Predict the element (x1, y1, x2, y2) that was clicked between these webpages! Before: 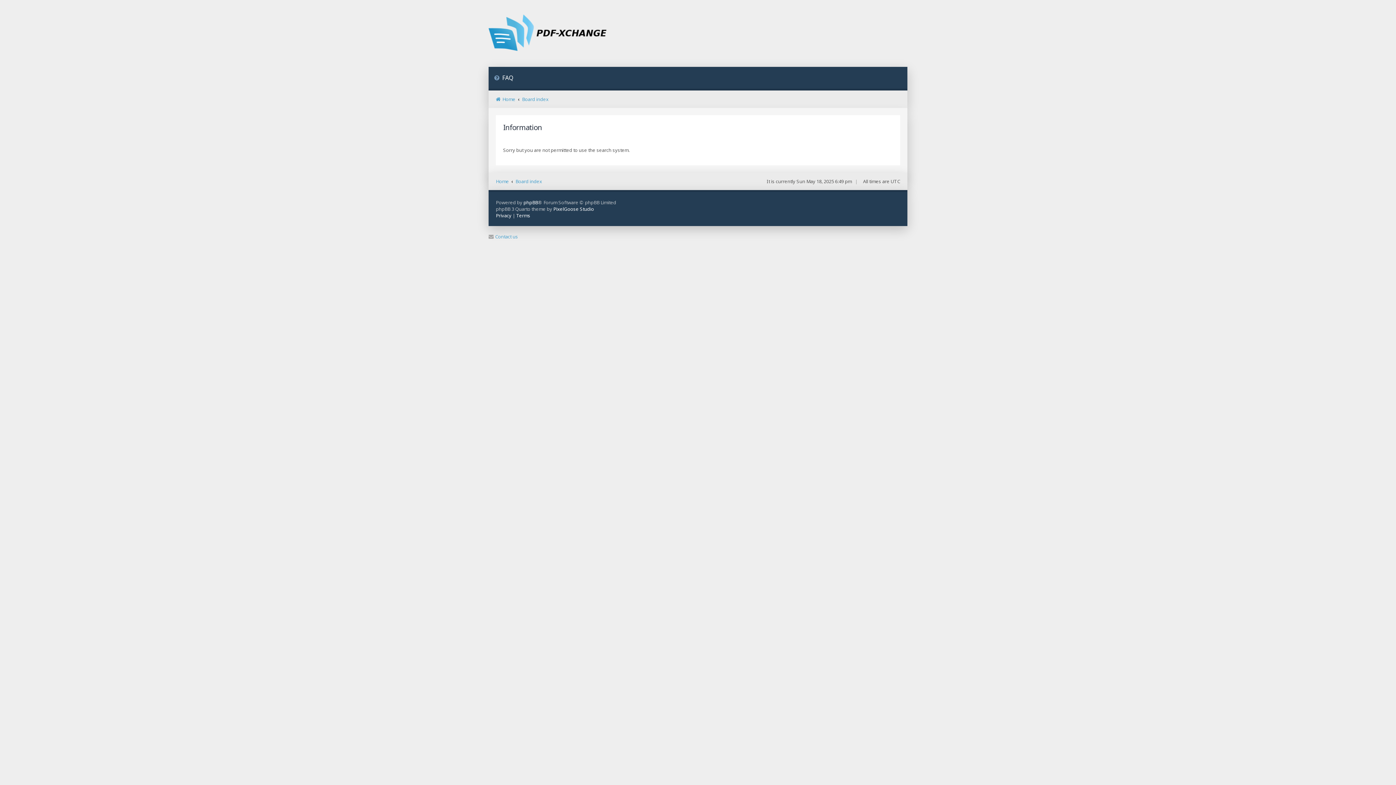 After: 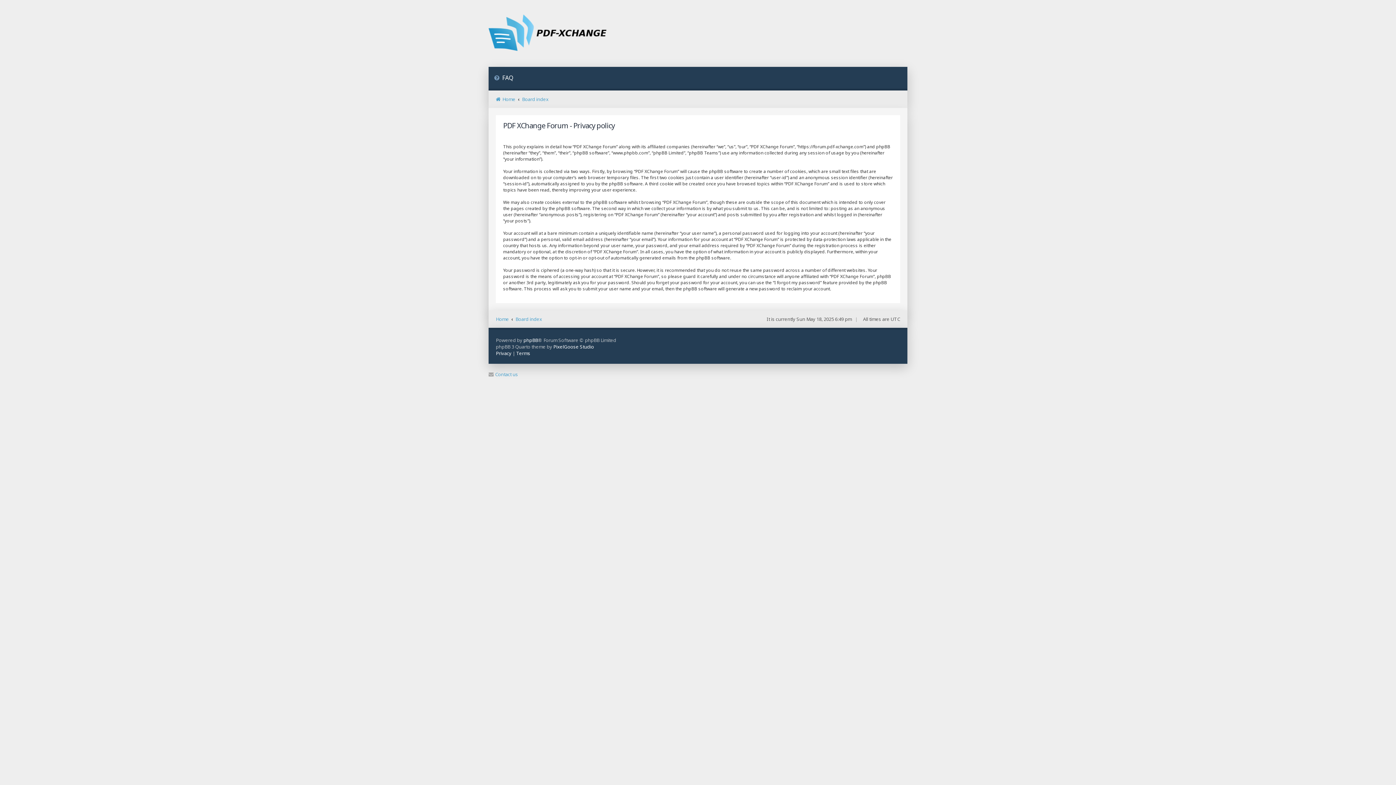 Action: label: Privacy bbox: (496, 212, 511, 218)